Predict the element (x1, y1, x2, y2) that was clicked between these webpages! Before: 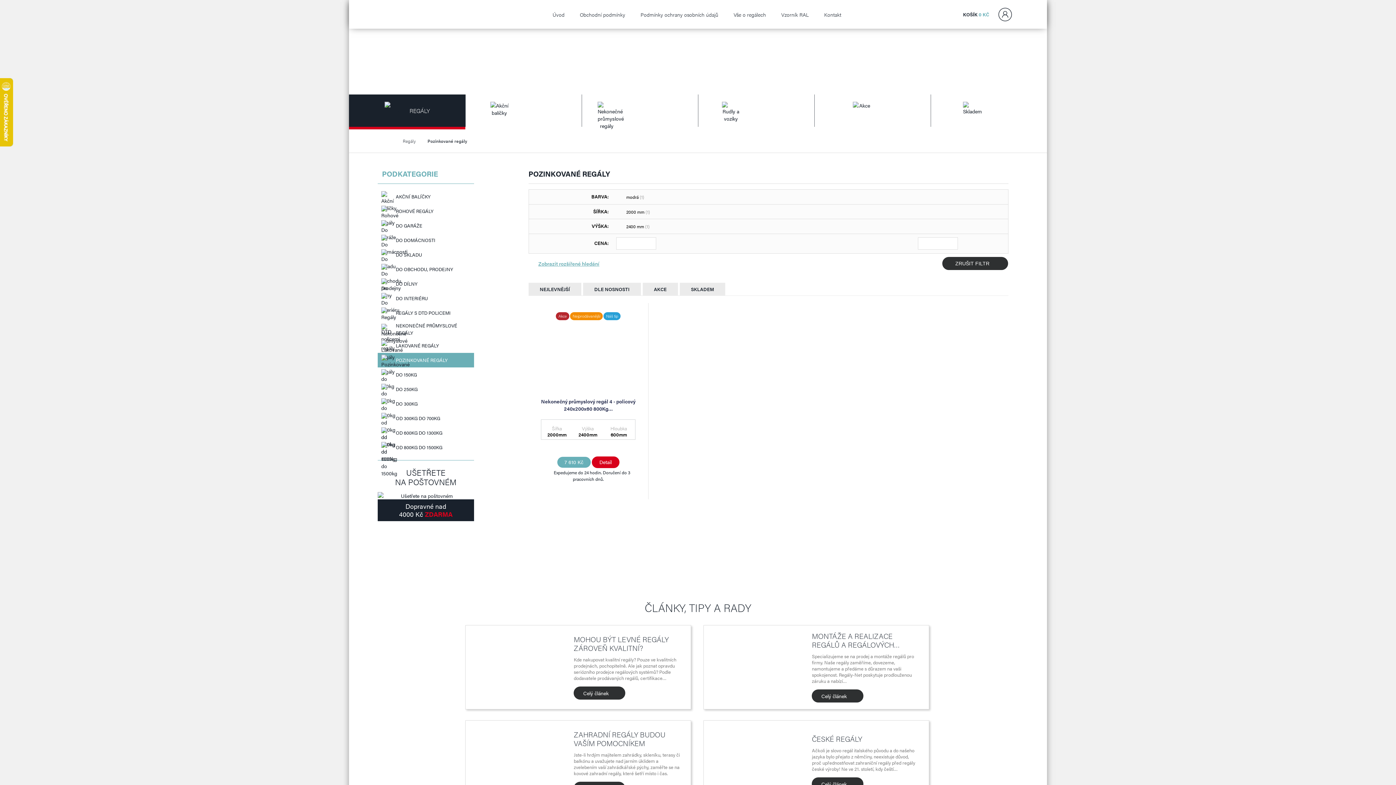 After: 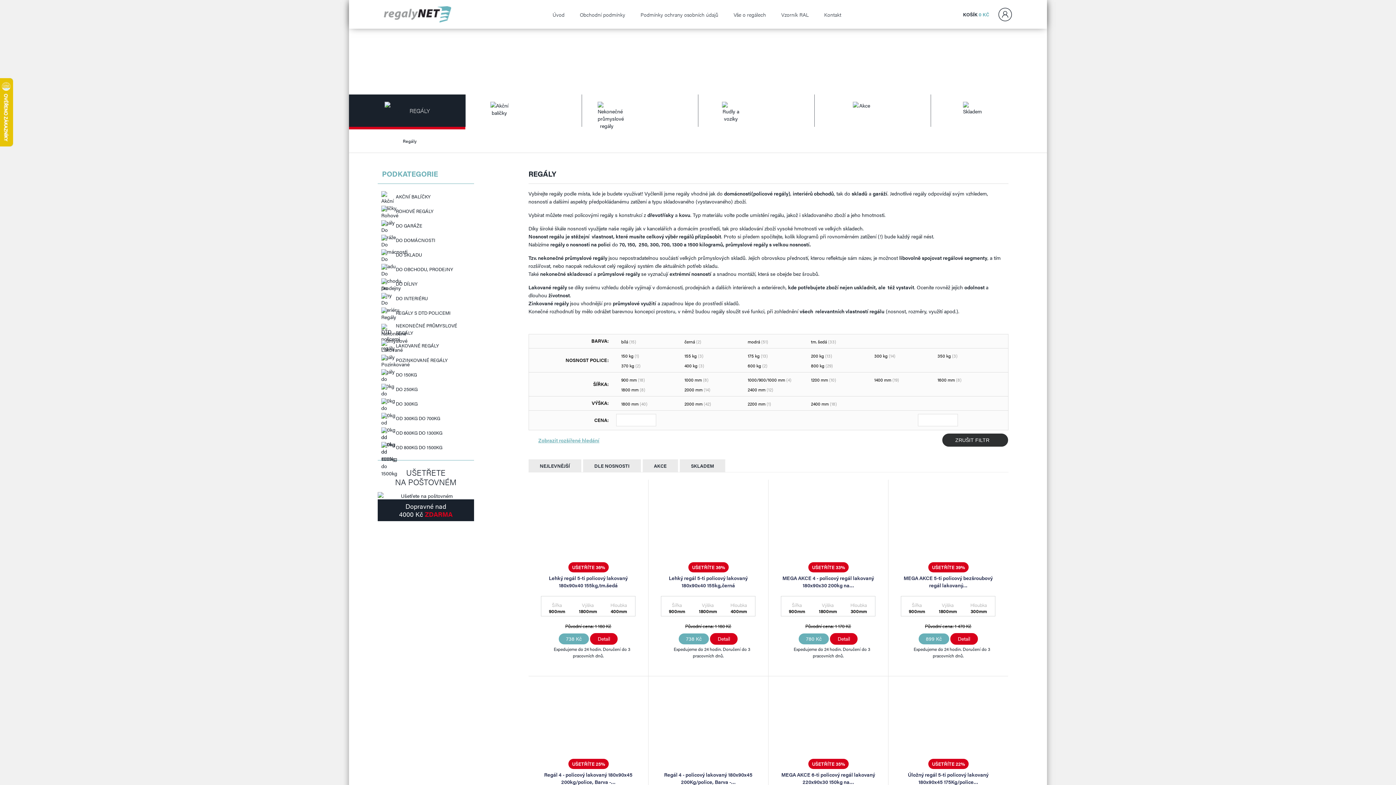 Action: label:  REGÁLY bbox: (349, 94, 465, 126)